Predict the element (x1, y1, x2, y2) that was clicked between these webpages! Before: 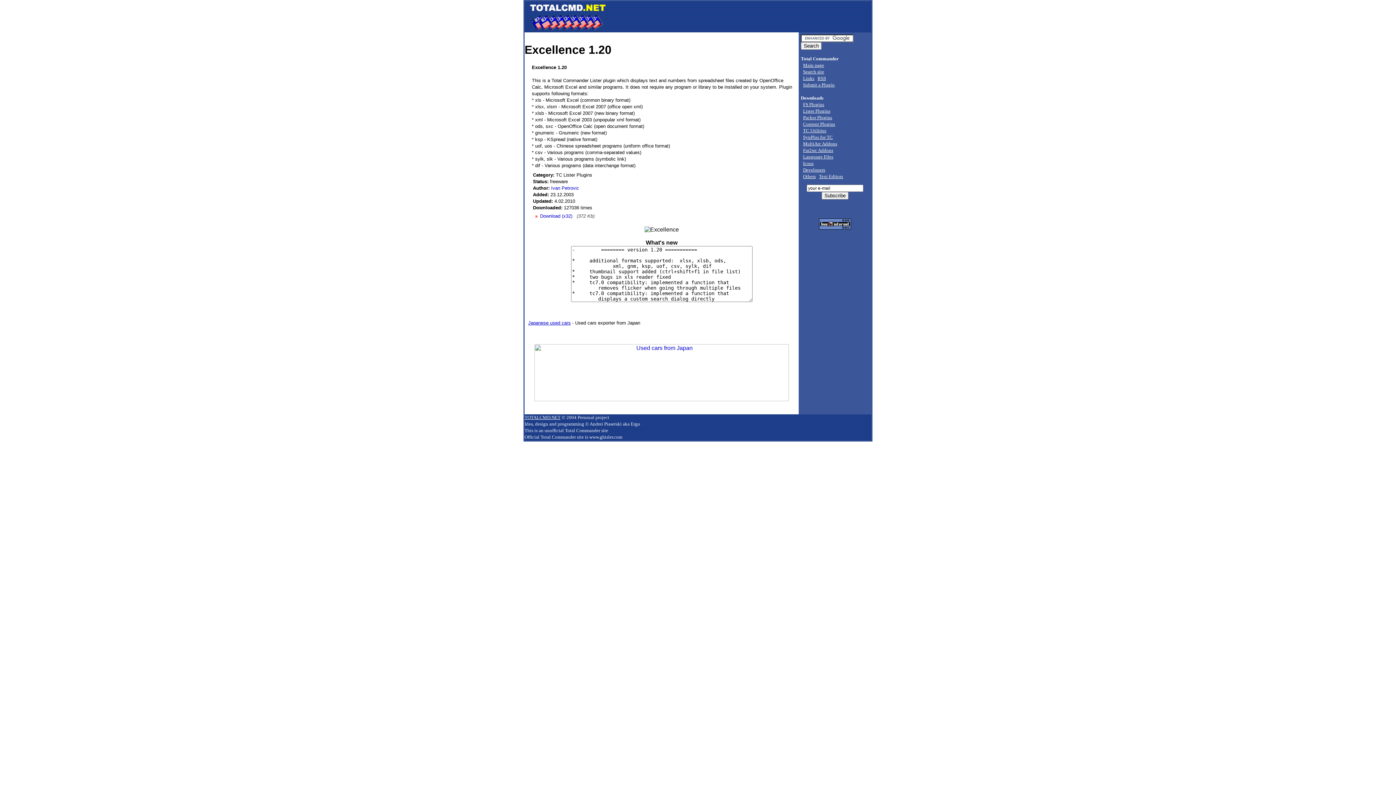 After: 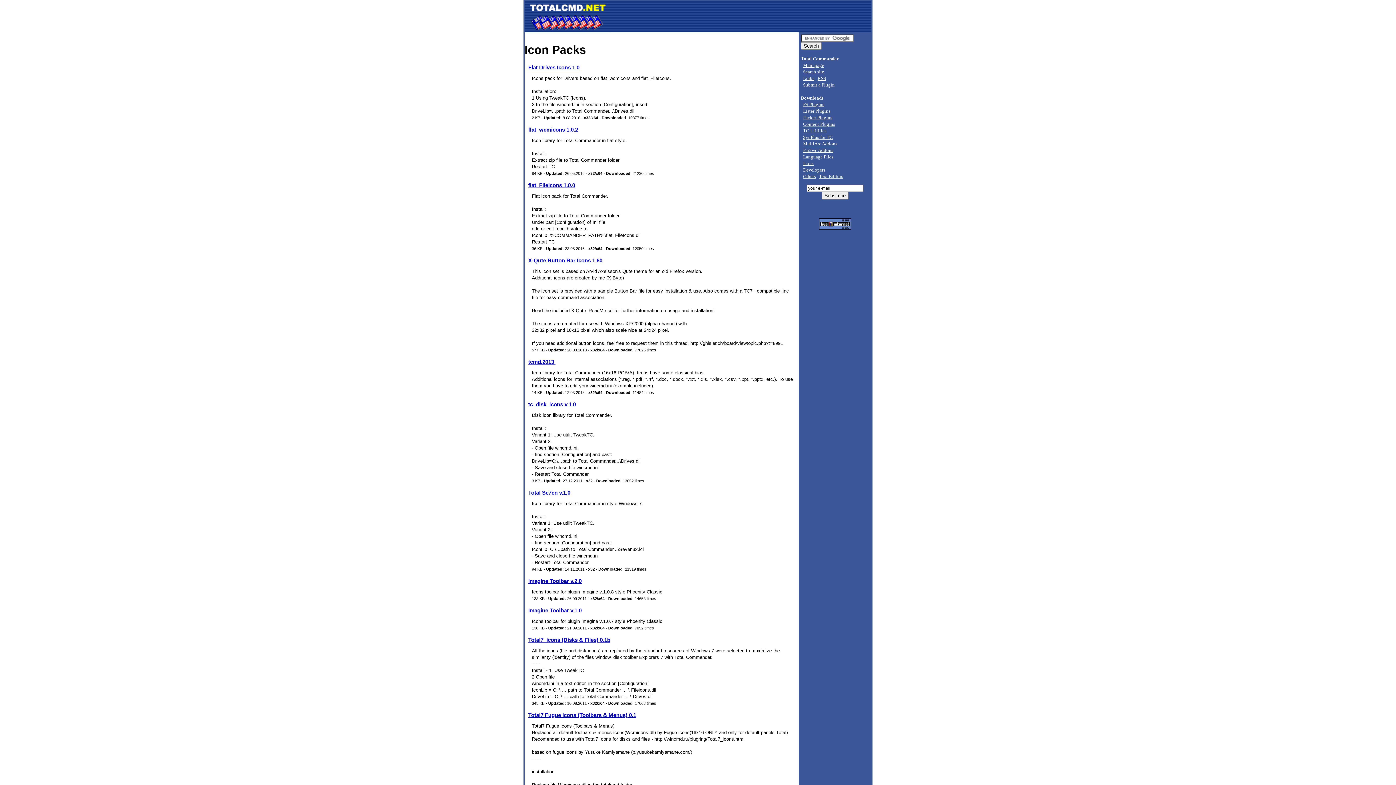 Action: bbox: (803, 160, 813, 166) label: Icons